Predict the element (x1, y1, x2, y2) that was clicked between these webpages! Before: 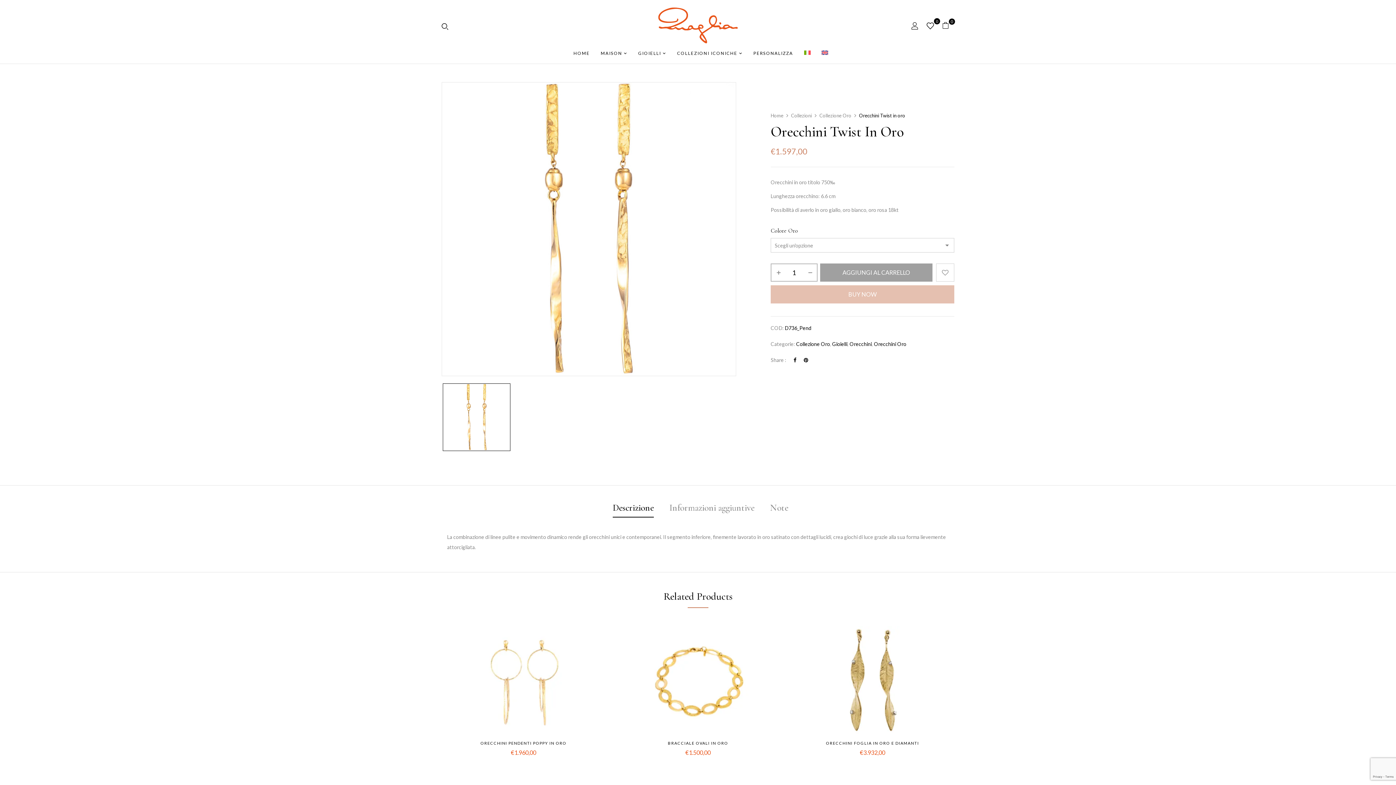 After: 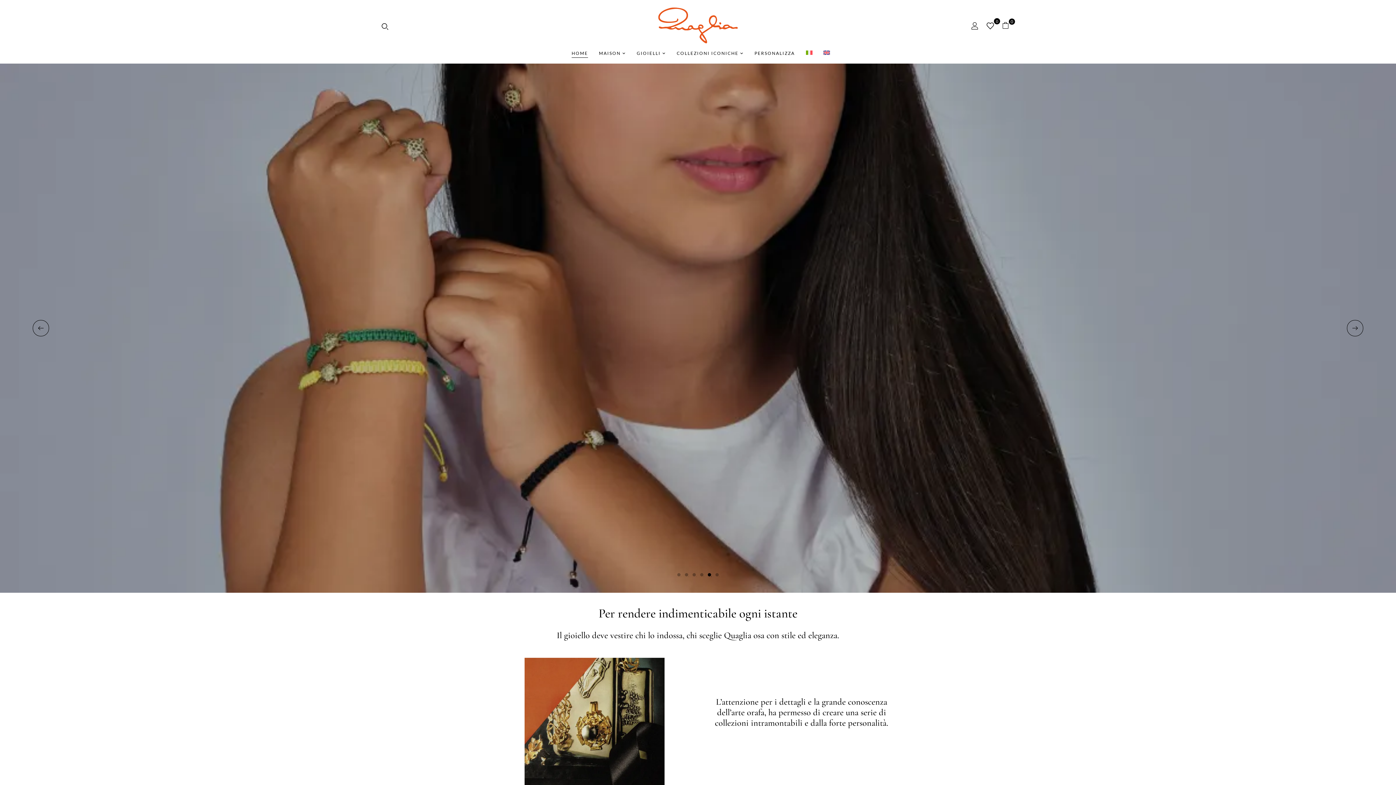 Action: label: HOME bbox: (573, 49, 590, 57)